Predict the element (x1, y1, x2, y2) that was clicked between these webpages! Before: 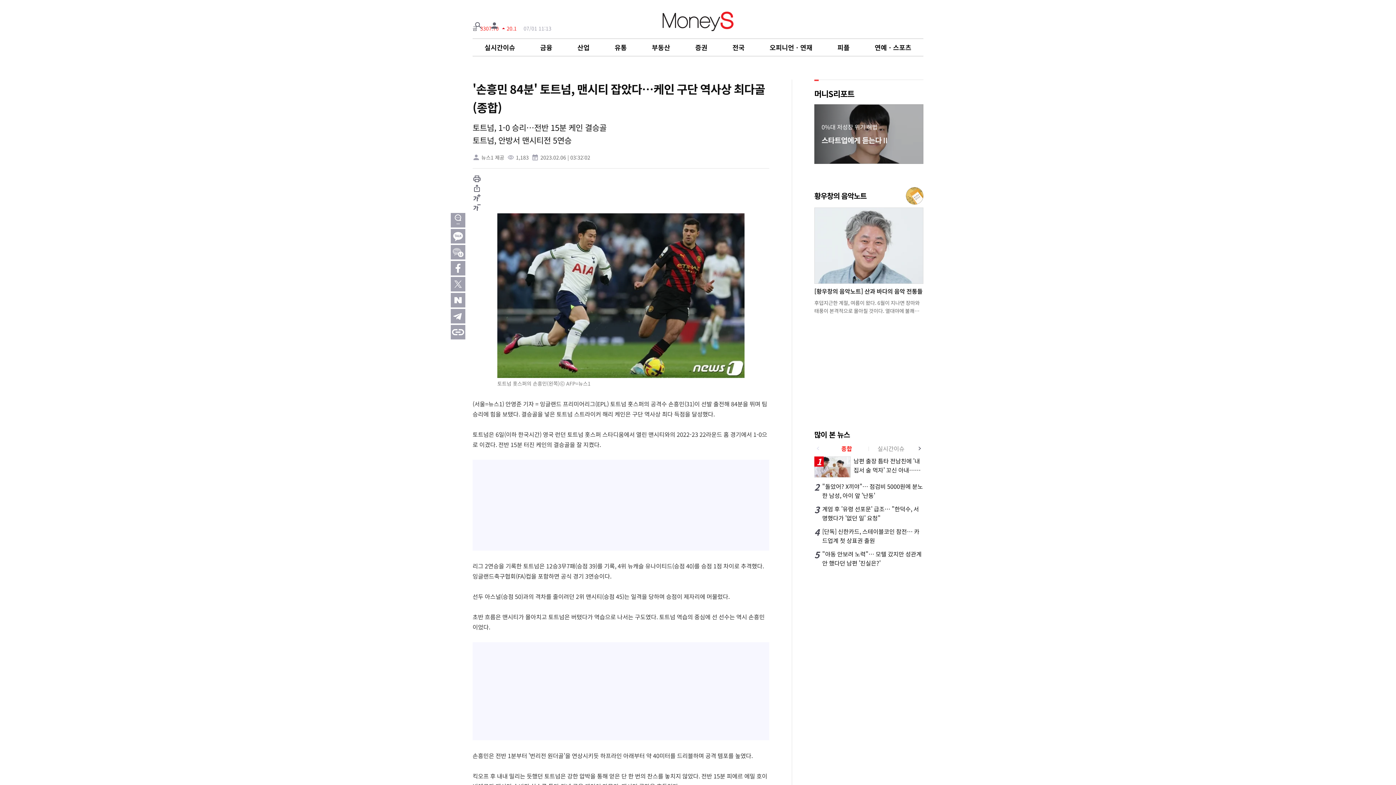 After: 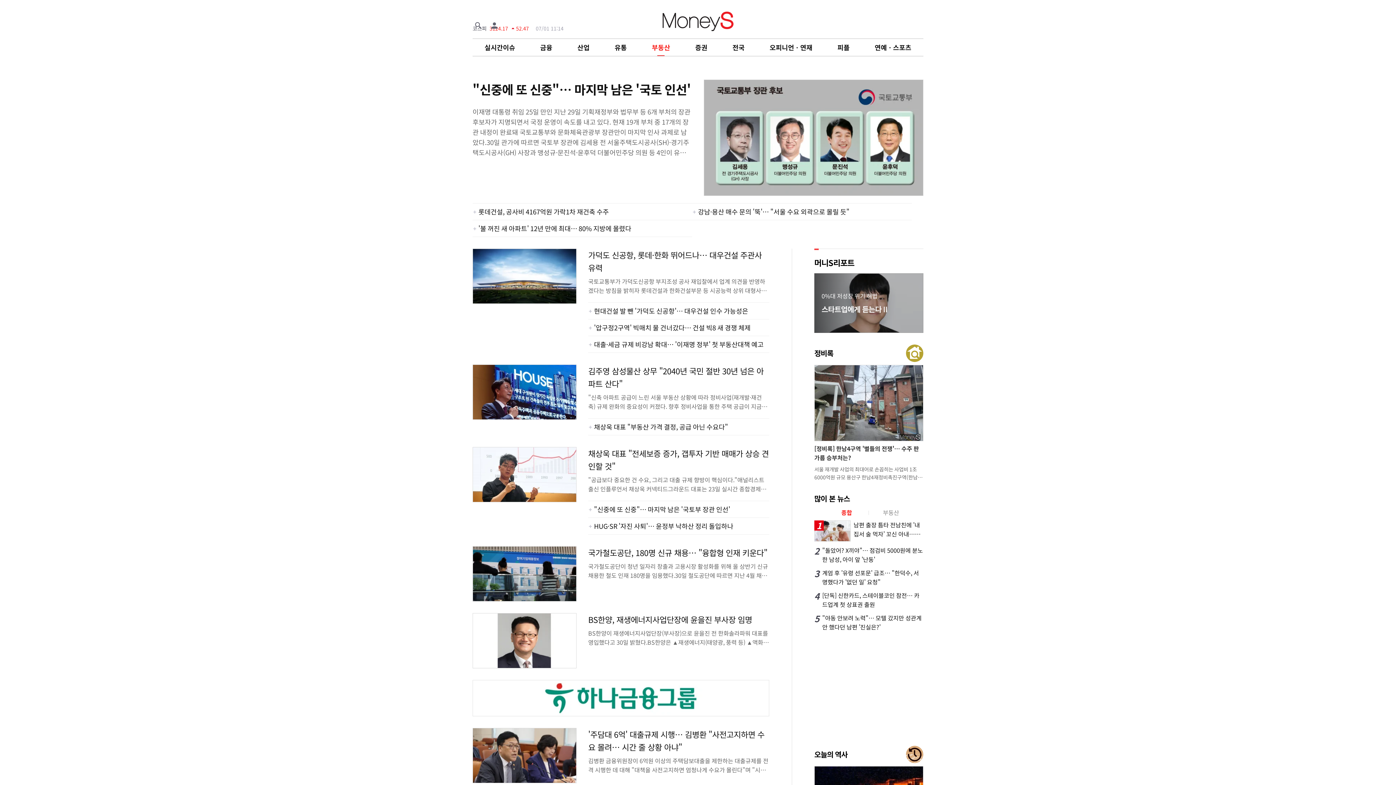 Action: bbox: (652, 42, 670, 52) label: 부동산